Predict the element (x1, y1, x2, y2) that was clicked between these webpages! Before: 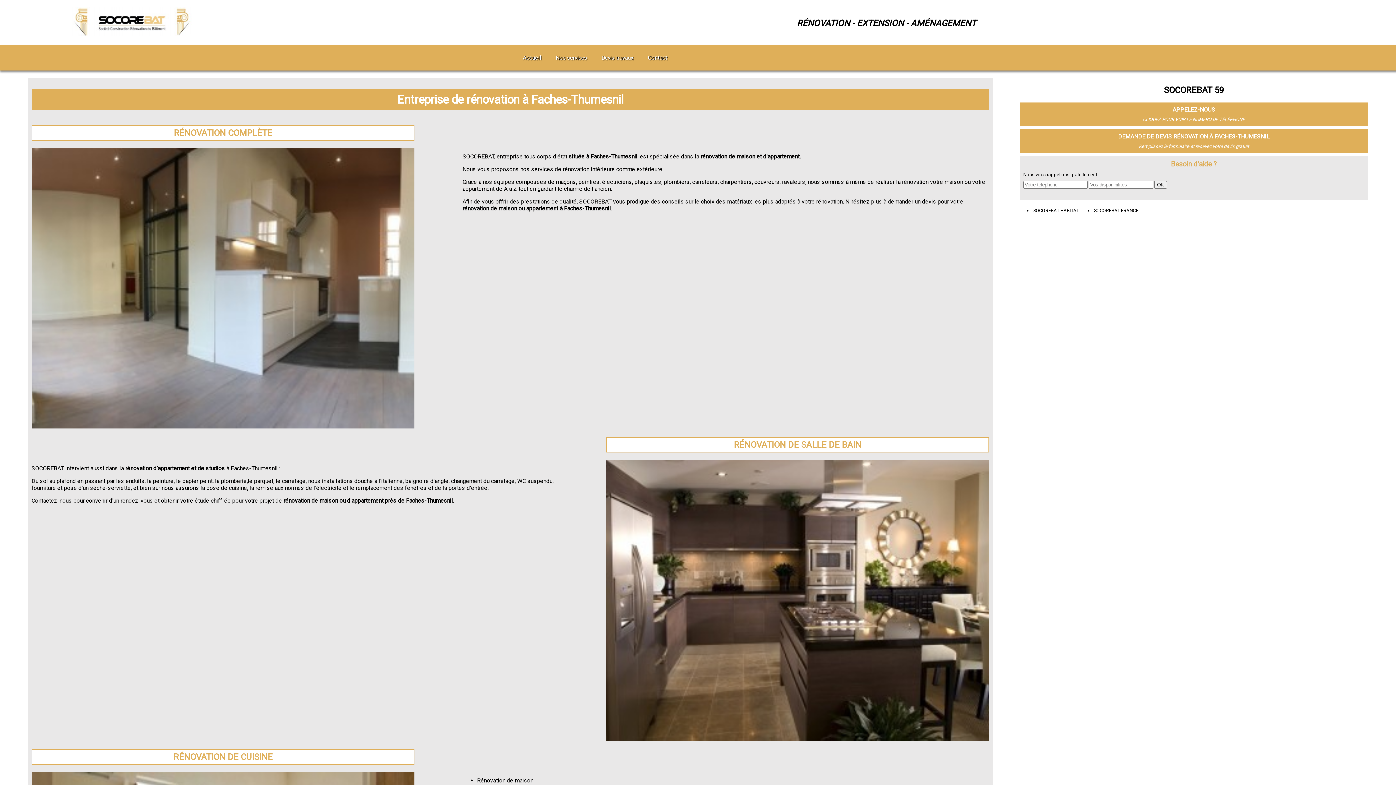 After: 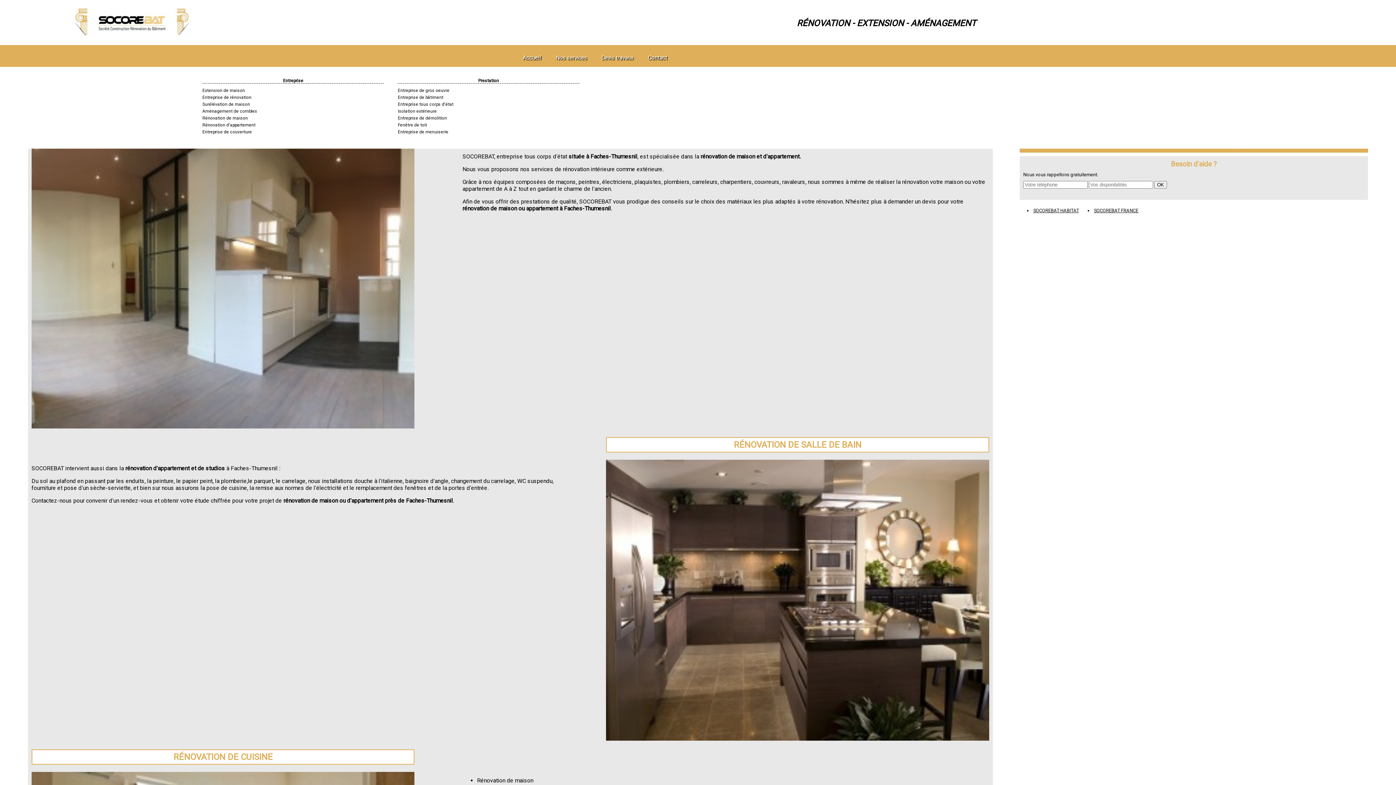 Action: bbox: (556, 54, 587, 61) label: Nos services